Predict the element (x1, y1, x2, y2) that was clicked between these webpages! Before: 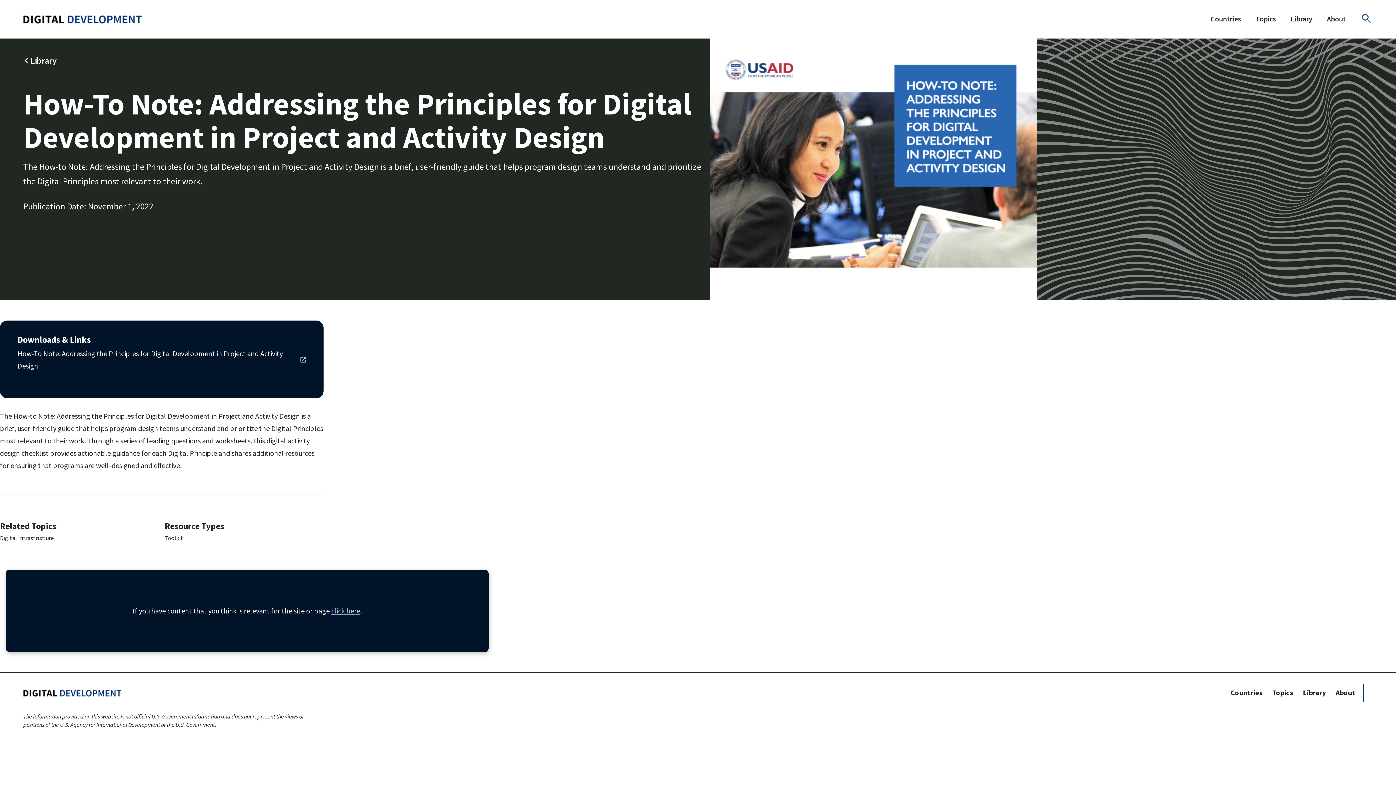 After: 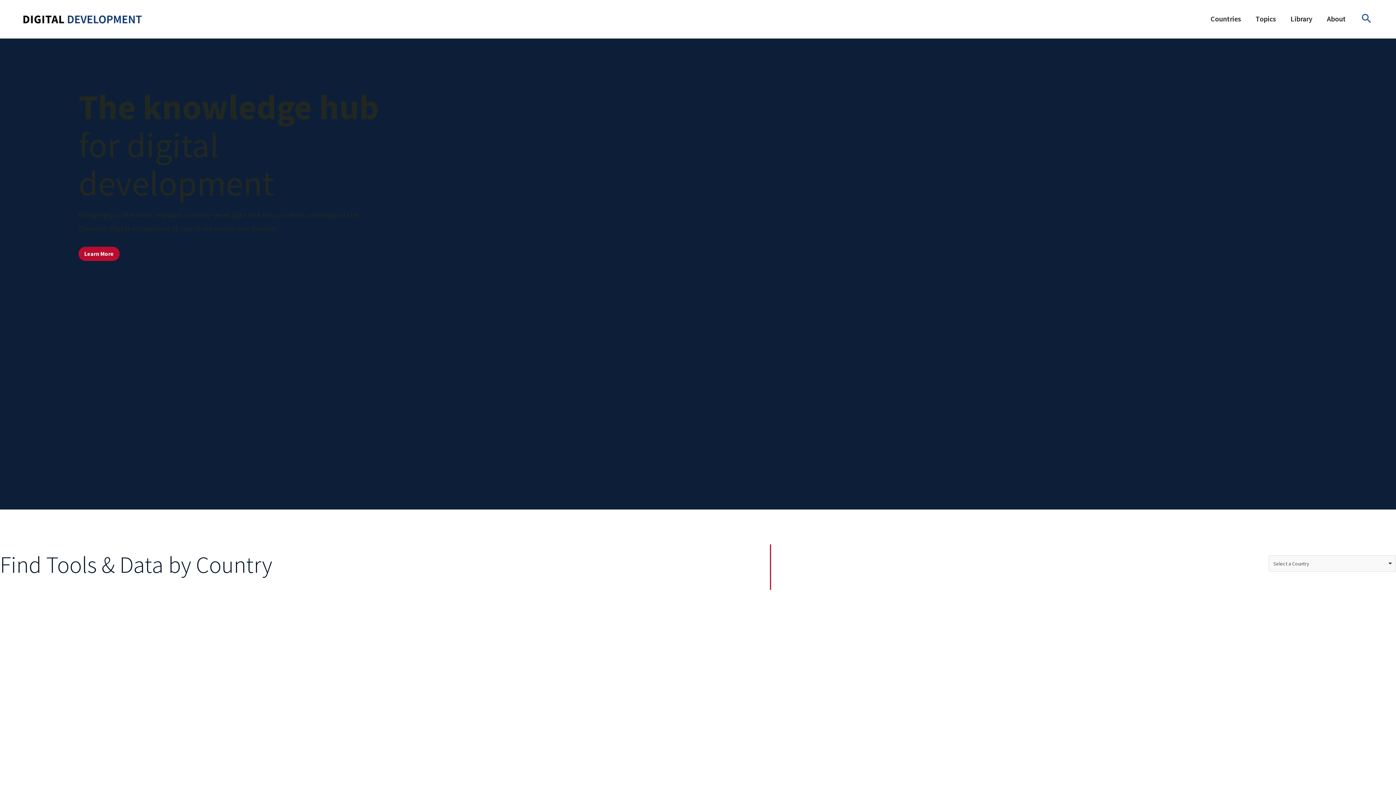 Action: bbox: (23, 15, 141, 22)